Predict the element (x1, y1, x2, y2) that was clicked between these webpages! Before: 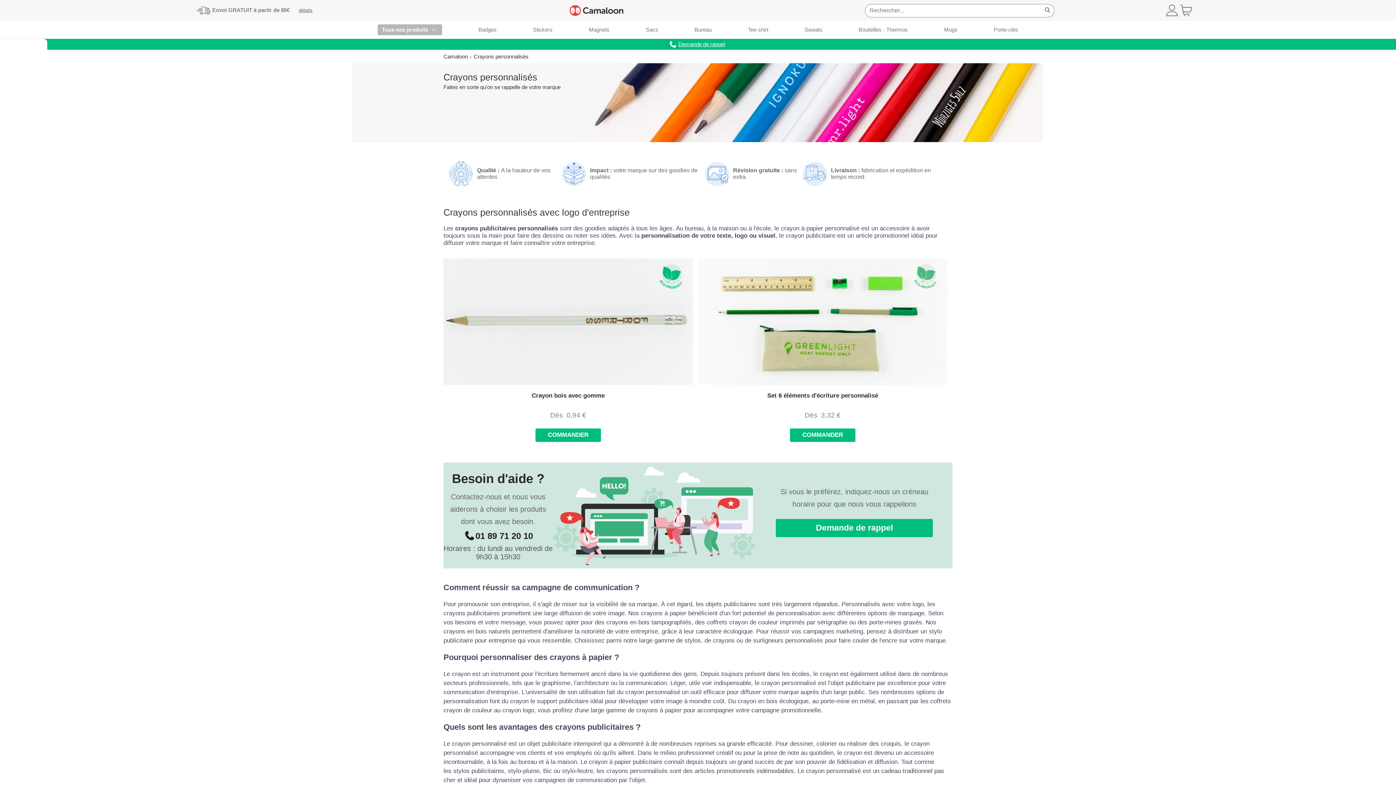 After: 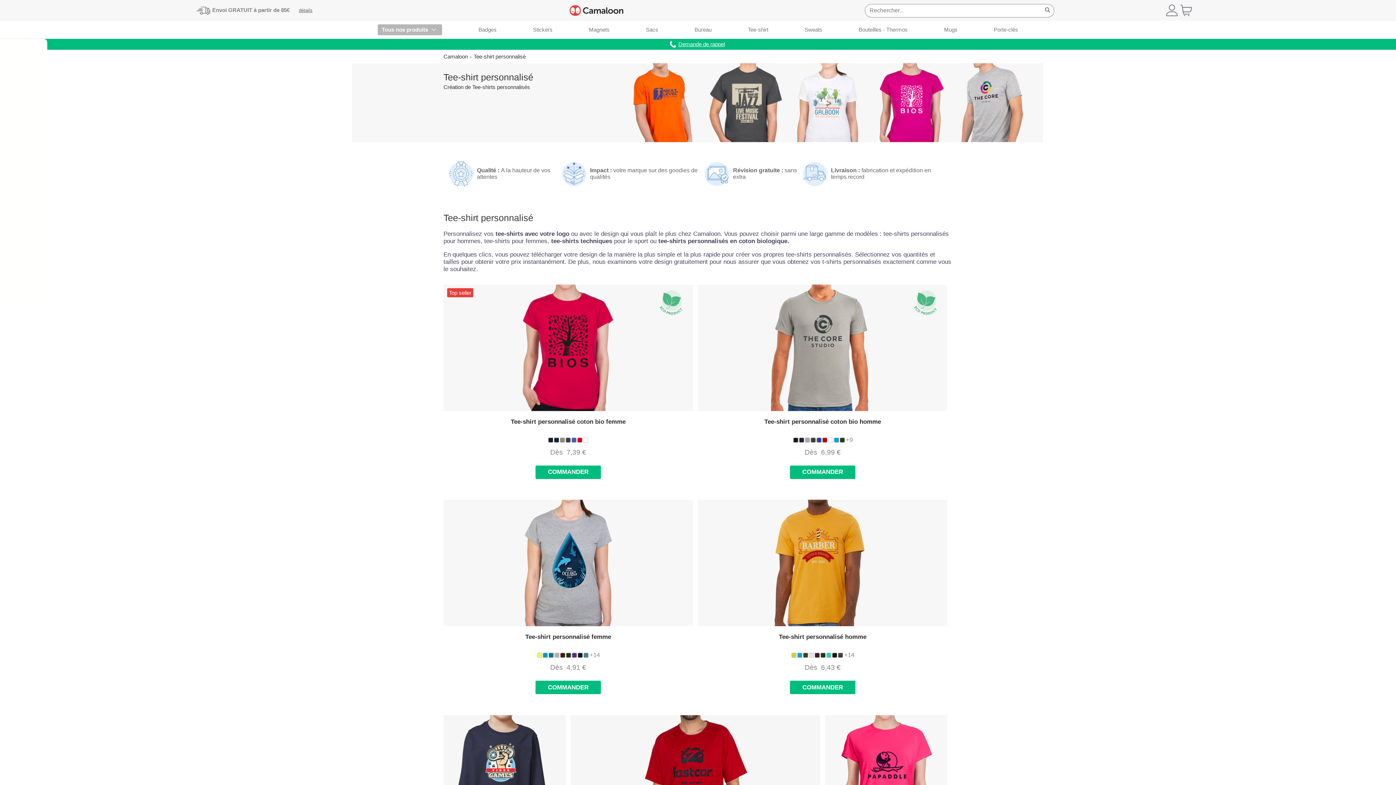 Action: label: Tee-shirt bbox: (748, 22, 768, 36)